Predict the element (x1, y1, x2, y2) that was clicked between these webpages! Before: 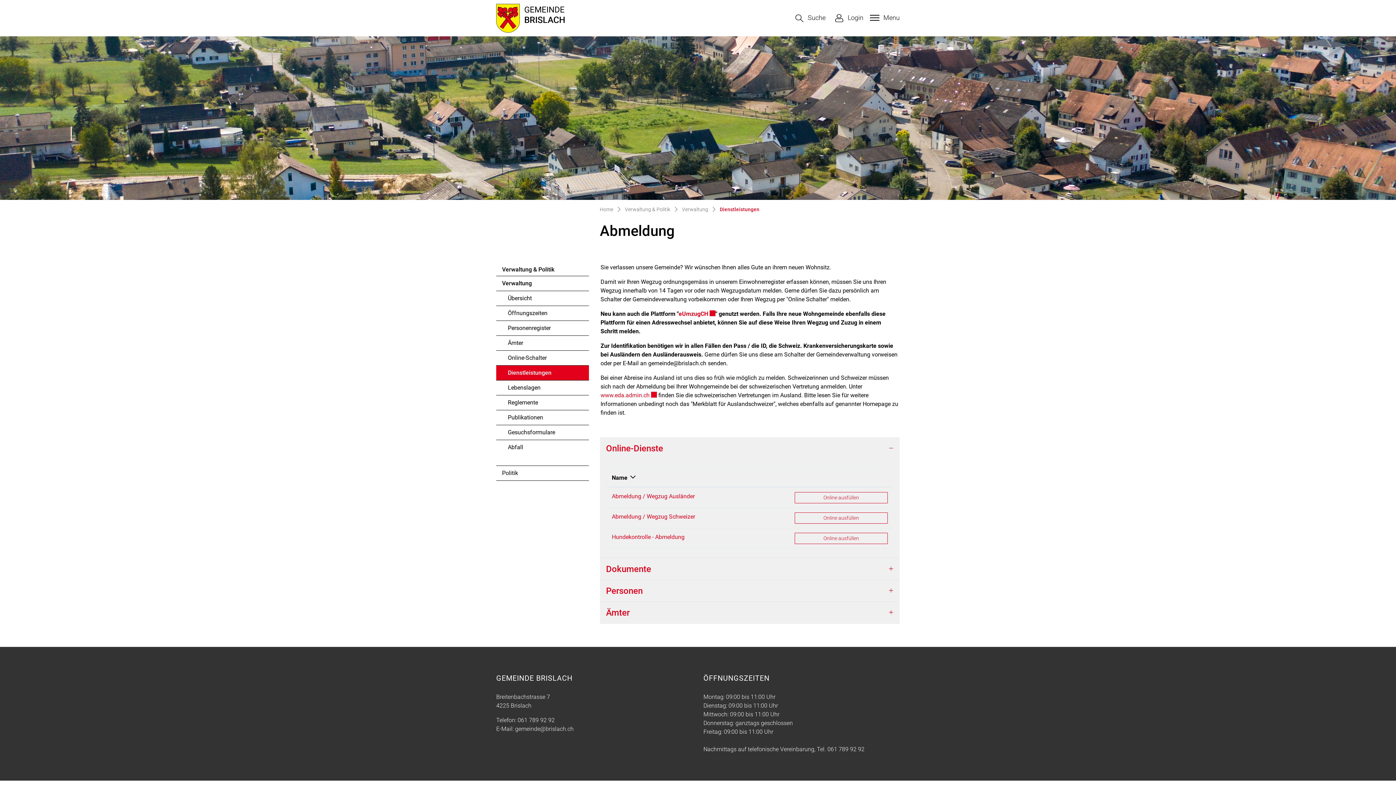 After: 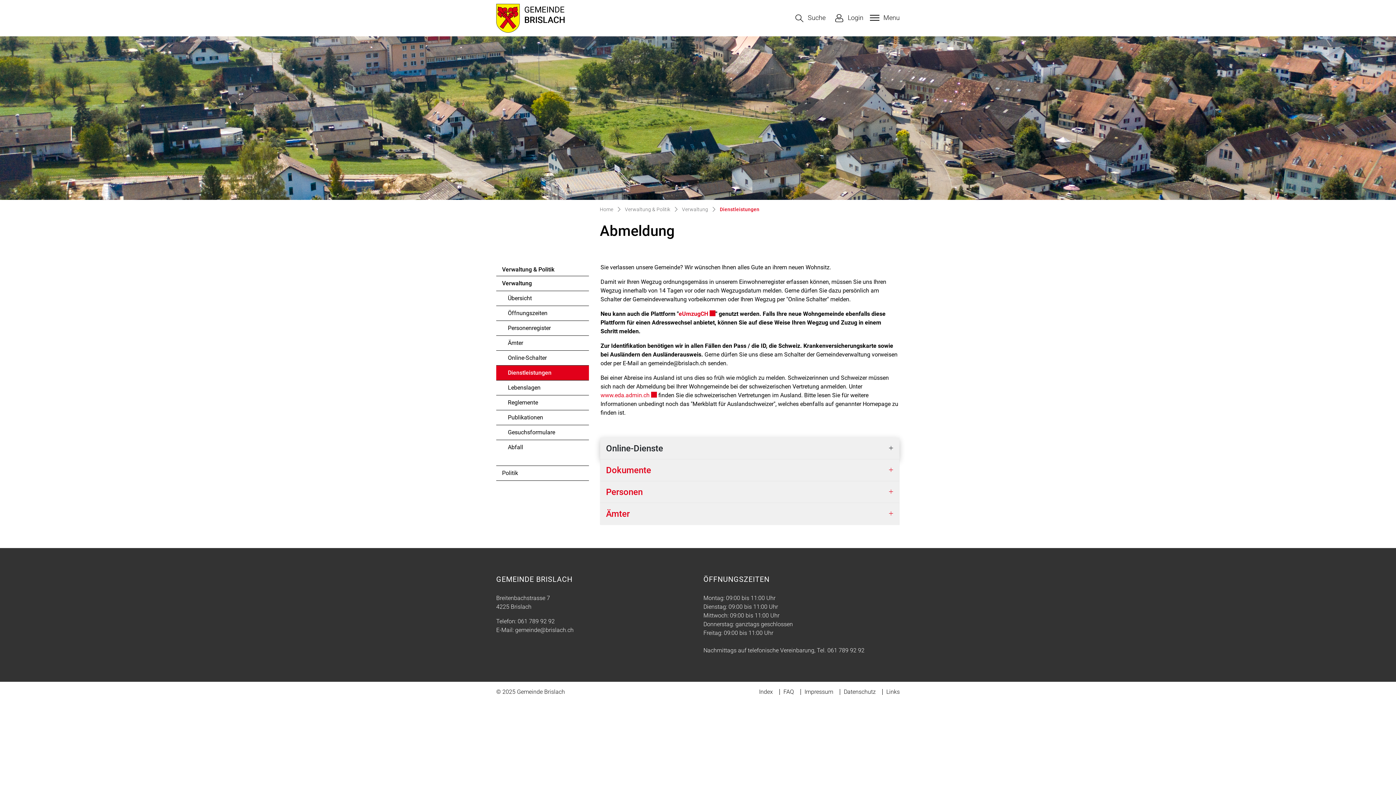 Action: label: Online-Dienste bbox: (600, 437, 899, 459)